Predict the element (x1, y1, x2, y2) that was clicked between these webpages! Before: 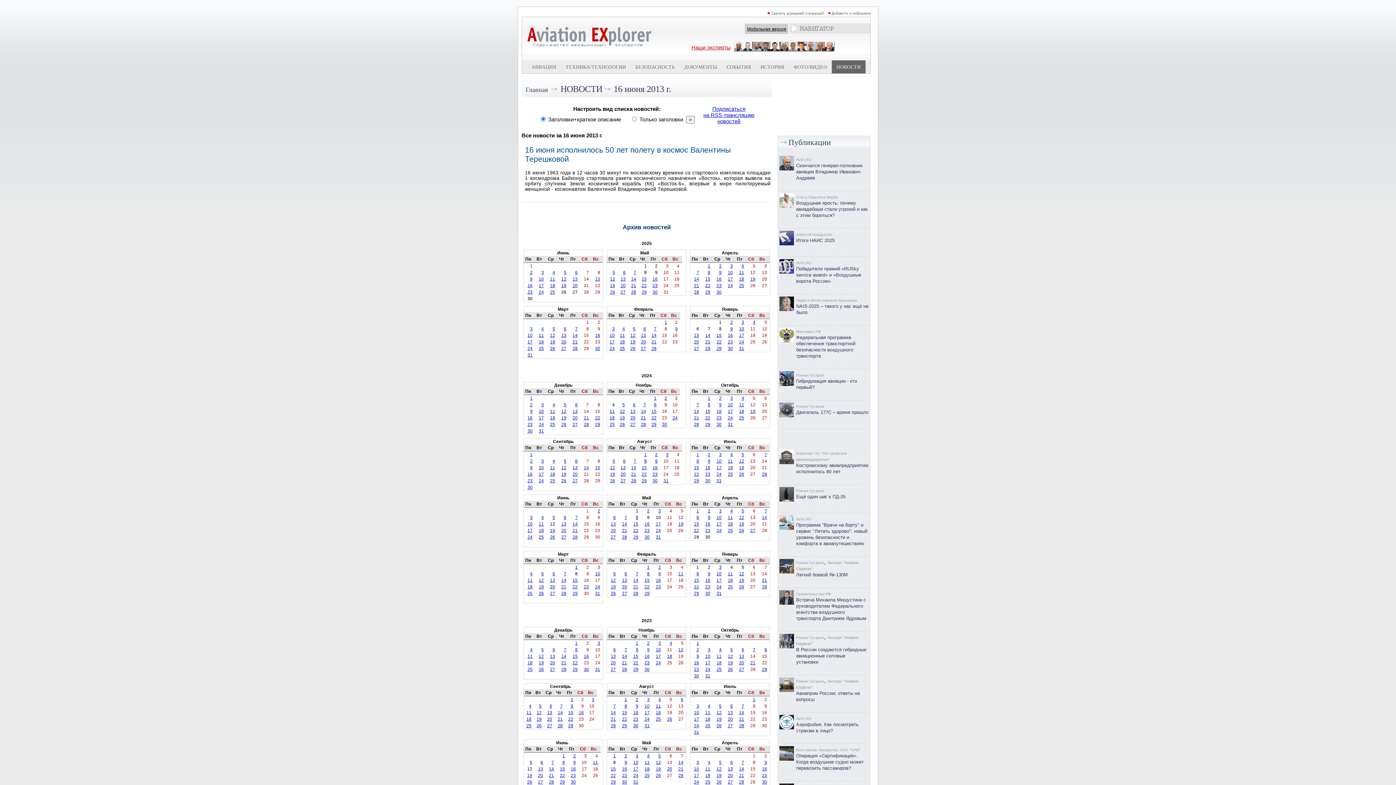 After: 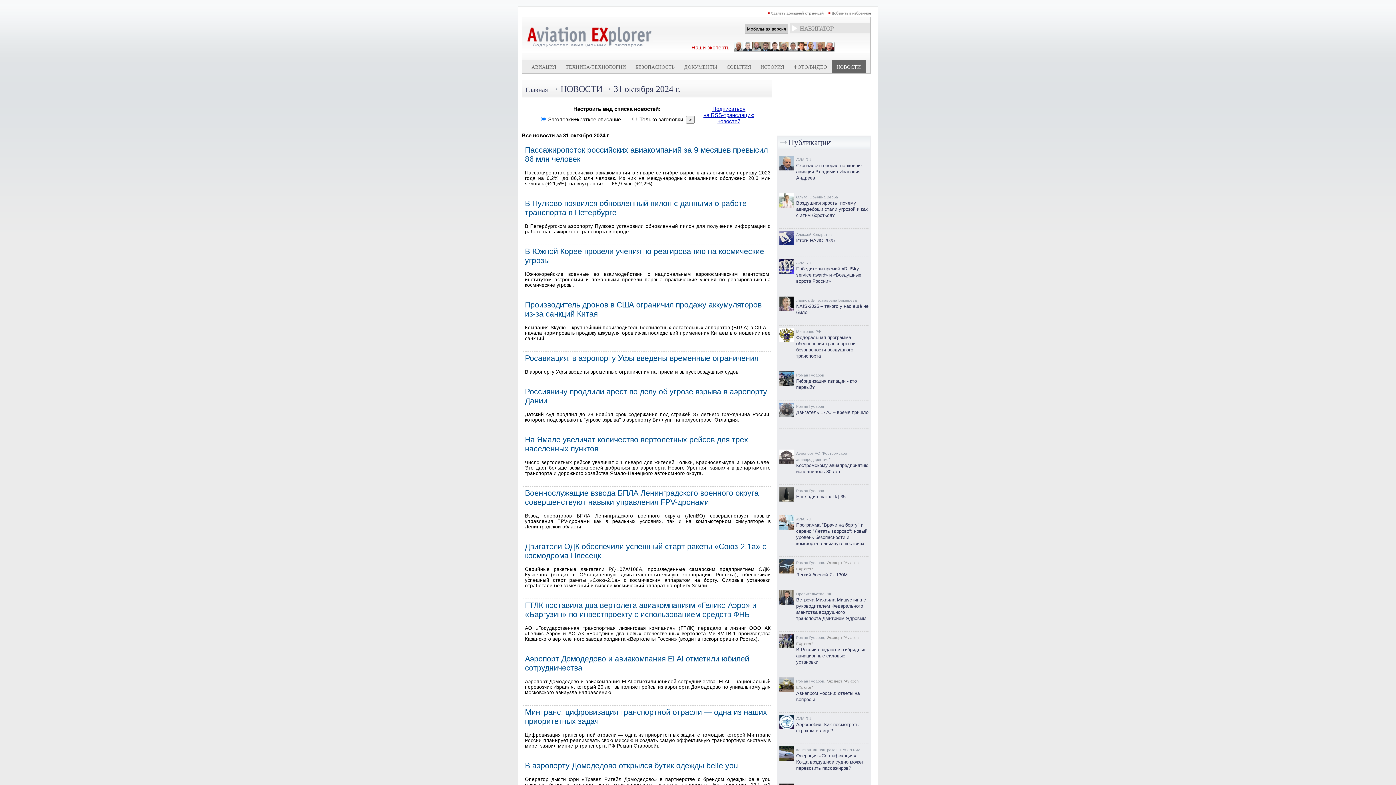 Action: label: 31 bbox: (725, 421, 735, 427)